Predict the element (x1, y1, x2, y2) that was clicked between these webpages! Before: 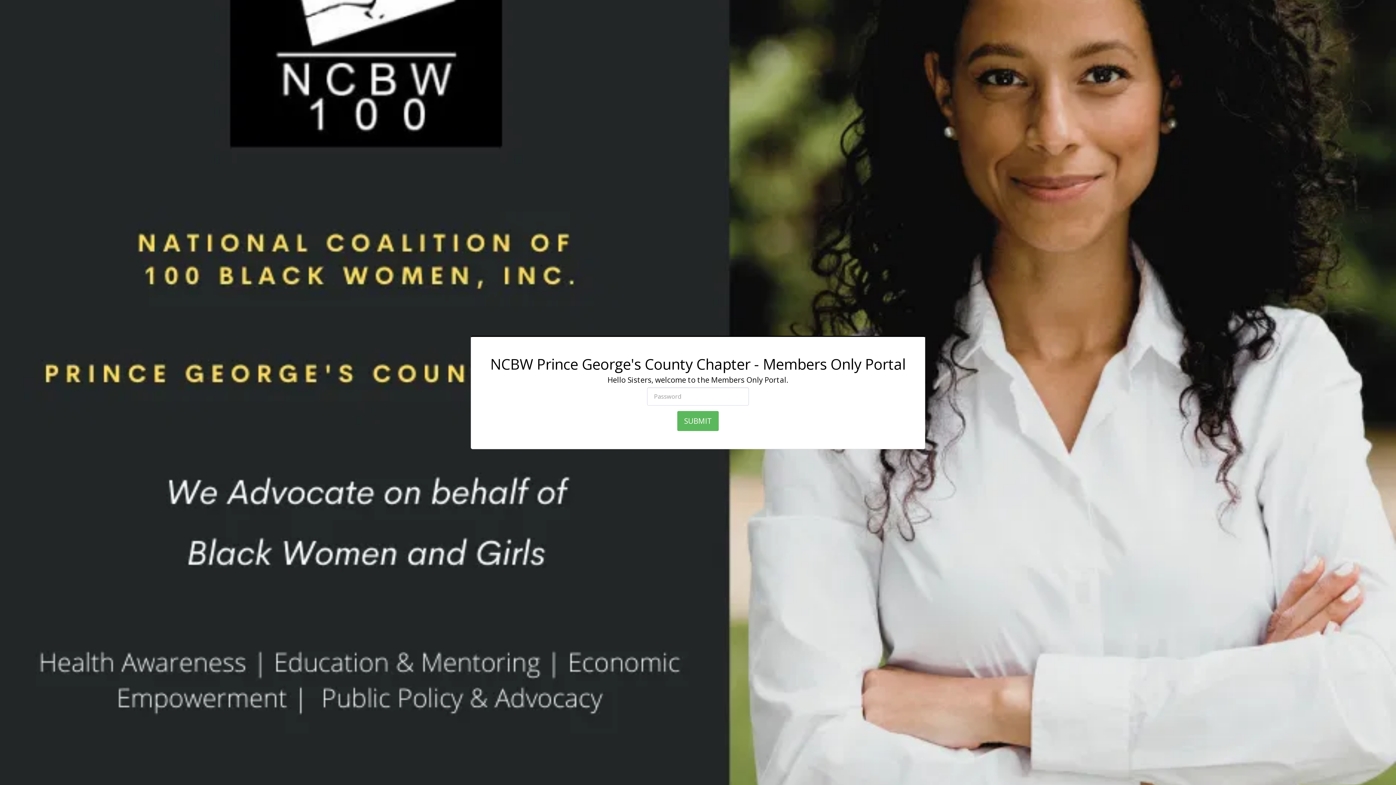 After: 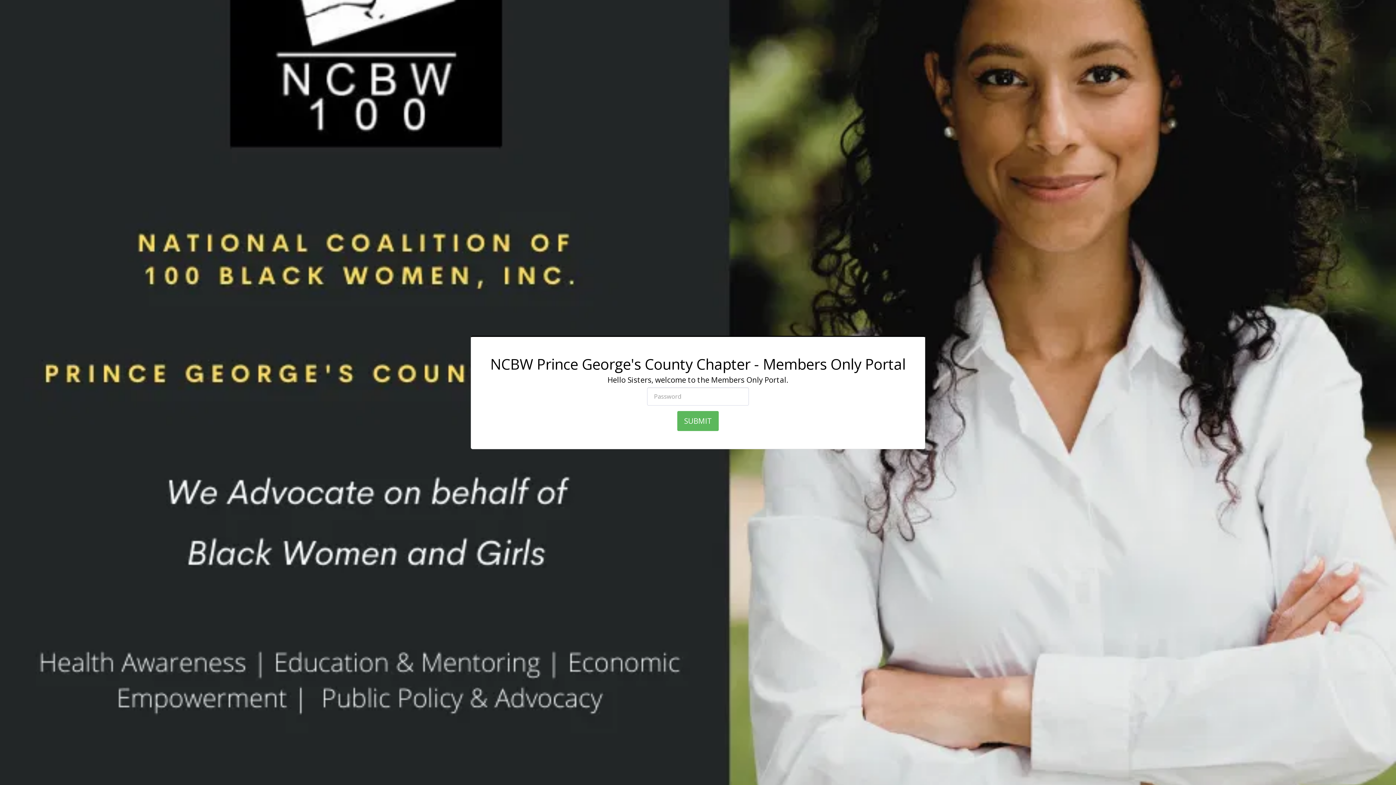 Action: bbox: (677, 411, 718, 431) label: SUBMIT